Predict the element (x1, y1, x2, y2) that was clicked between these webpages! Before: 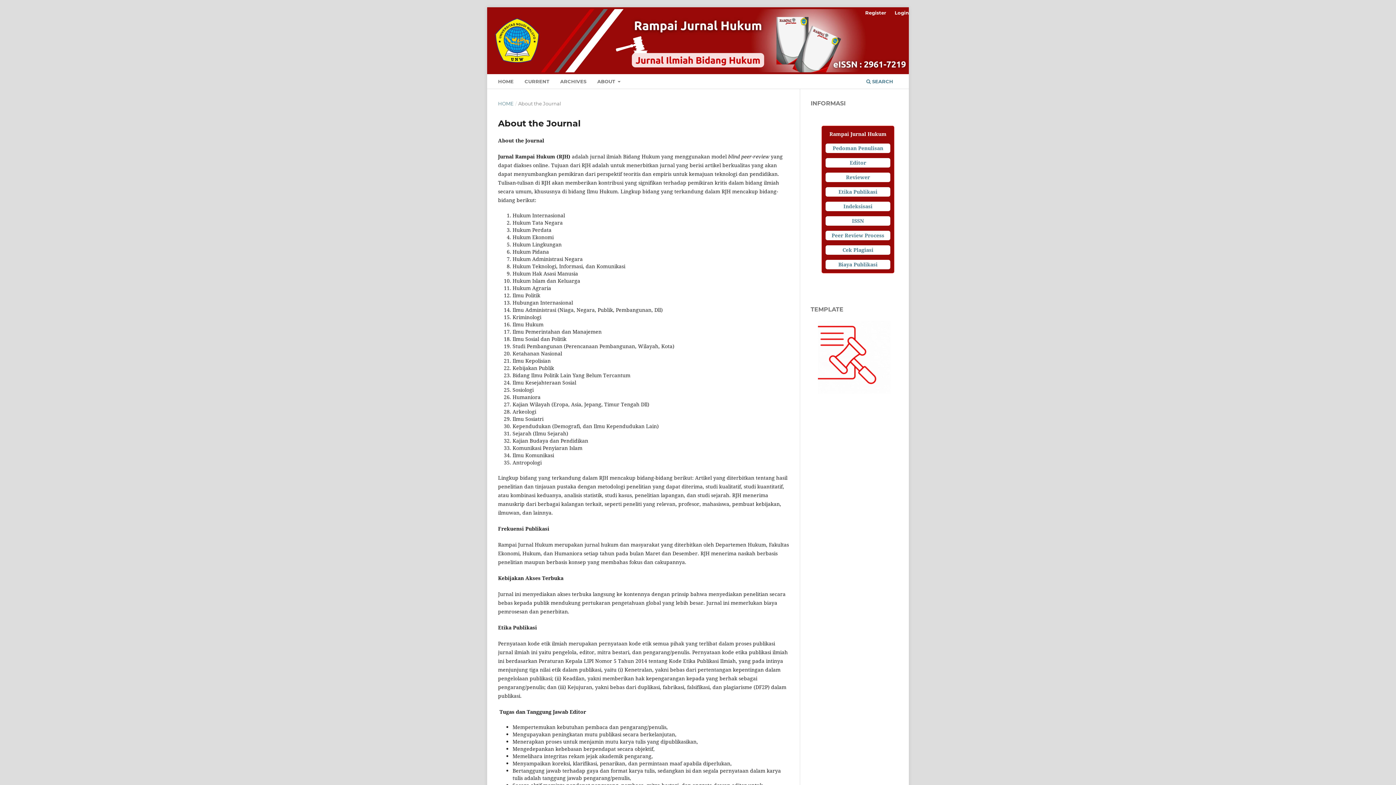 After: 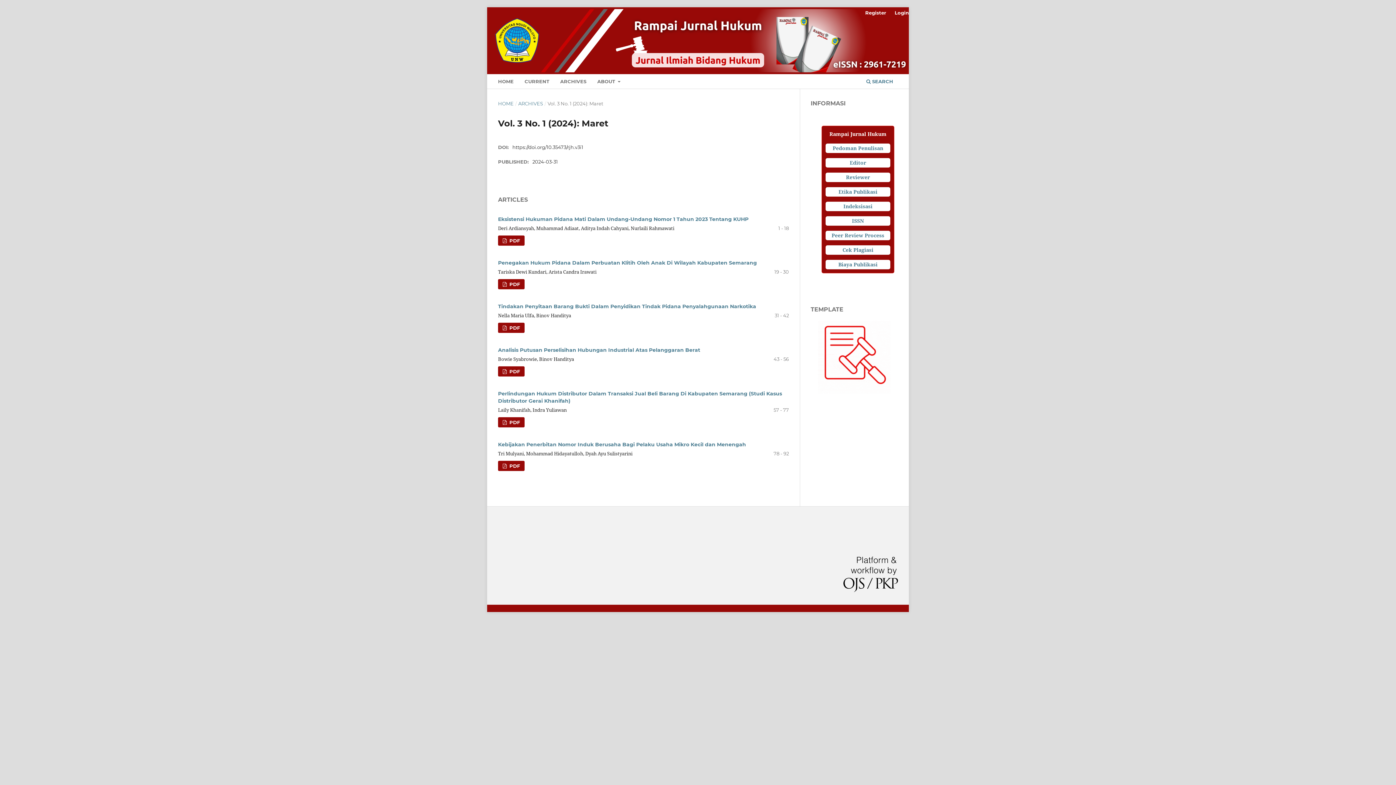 Action: label: CURRENT bbox: (522, 75, 551, 88)